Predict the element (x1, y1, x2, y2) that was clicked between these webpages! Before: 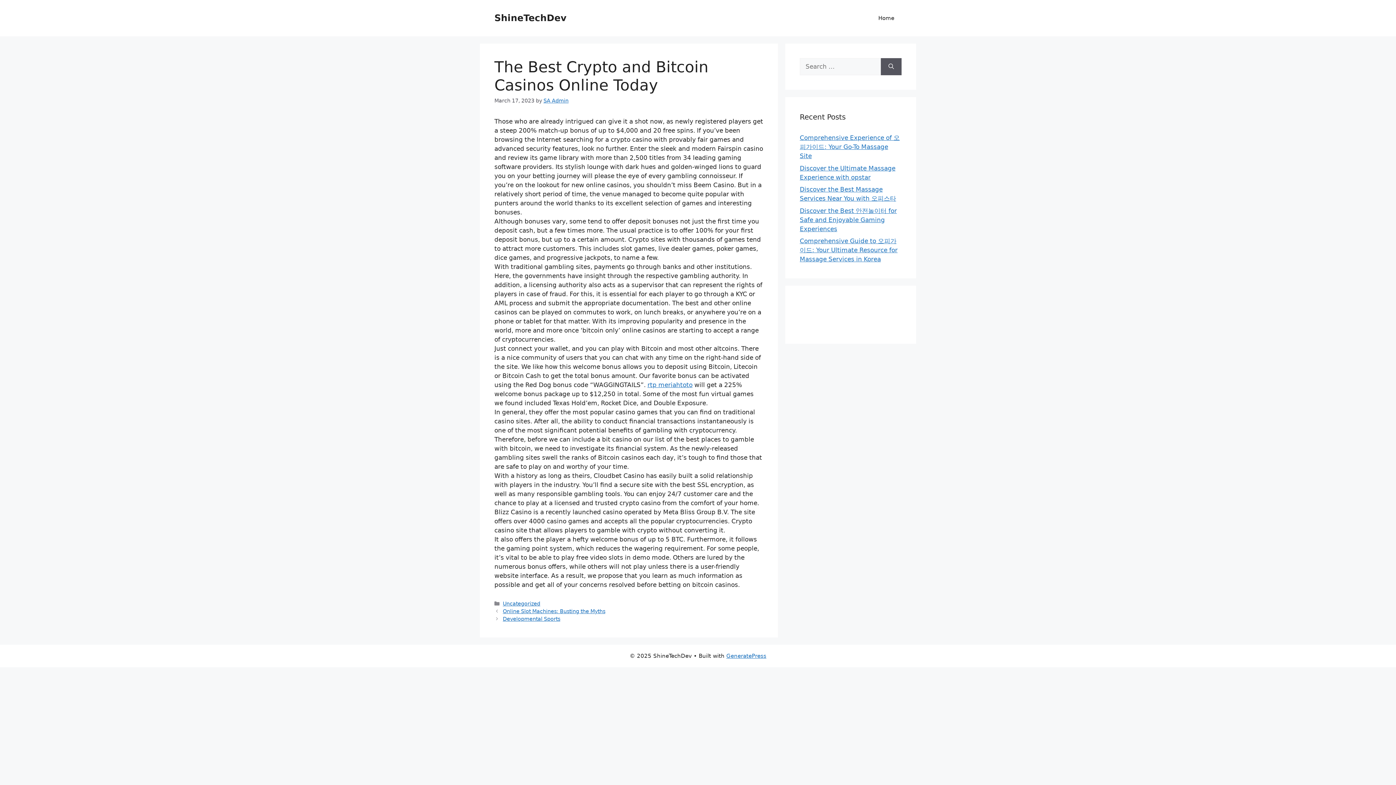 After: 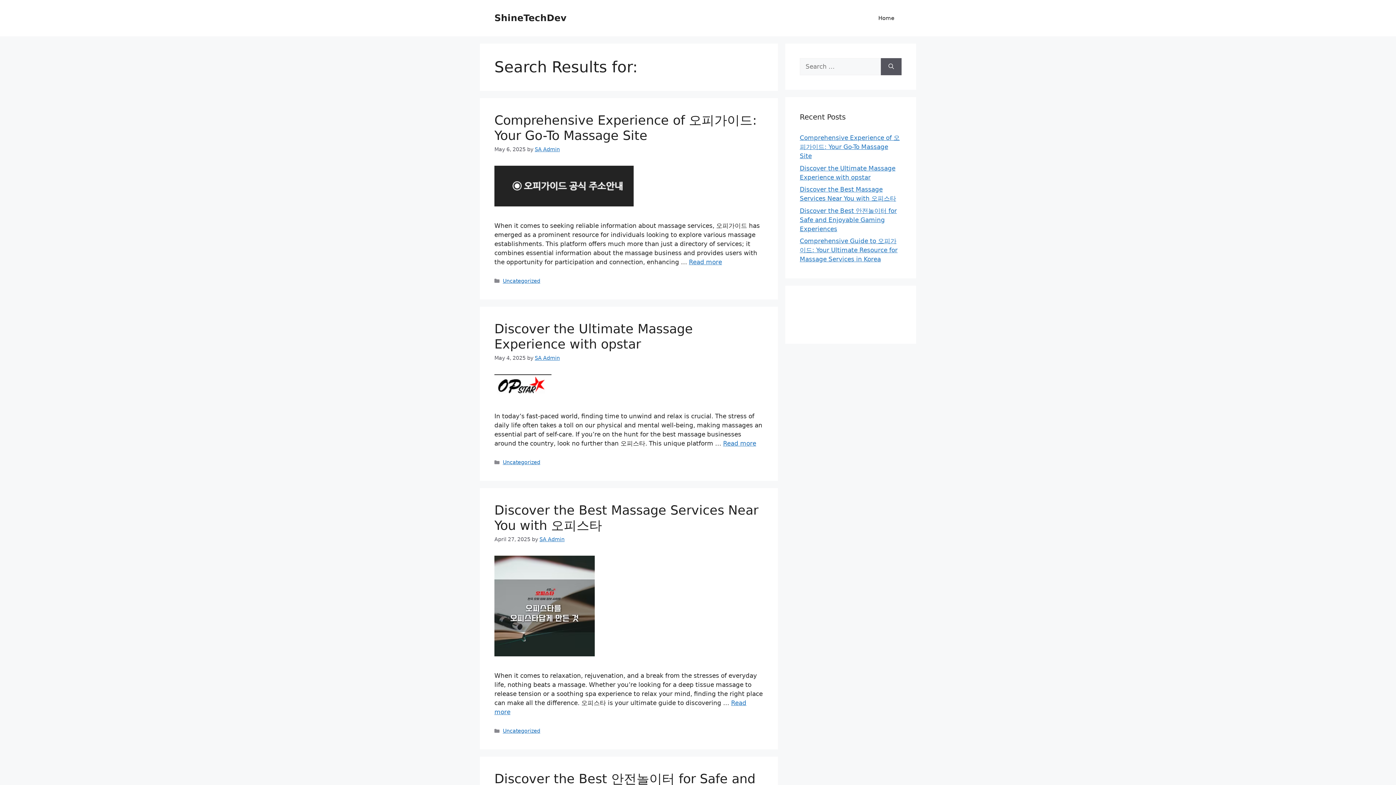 Action: bbox: (881, 58, 901, 75) label: Search